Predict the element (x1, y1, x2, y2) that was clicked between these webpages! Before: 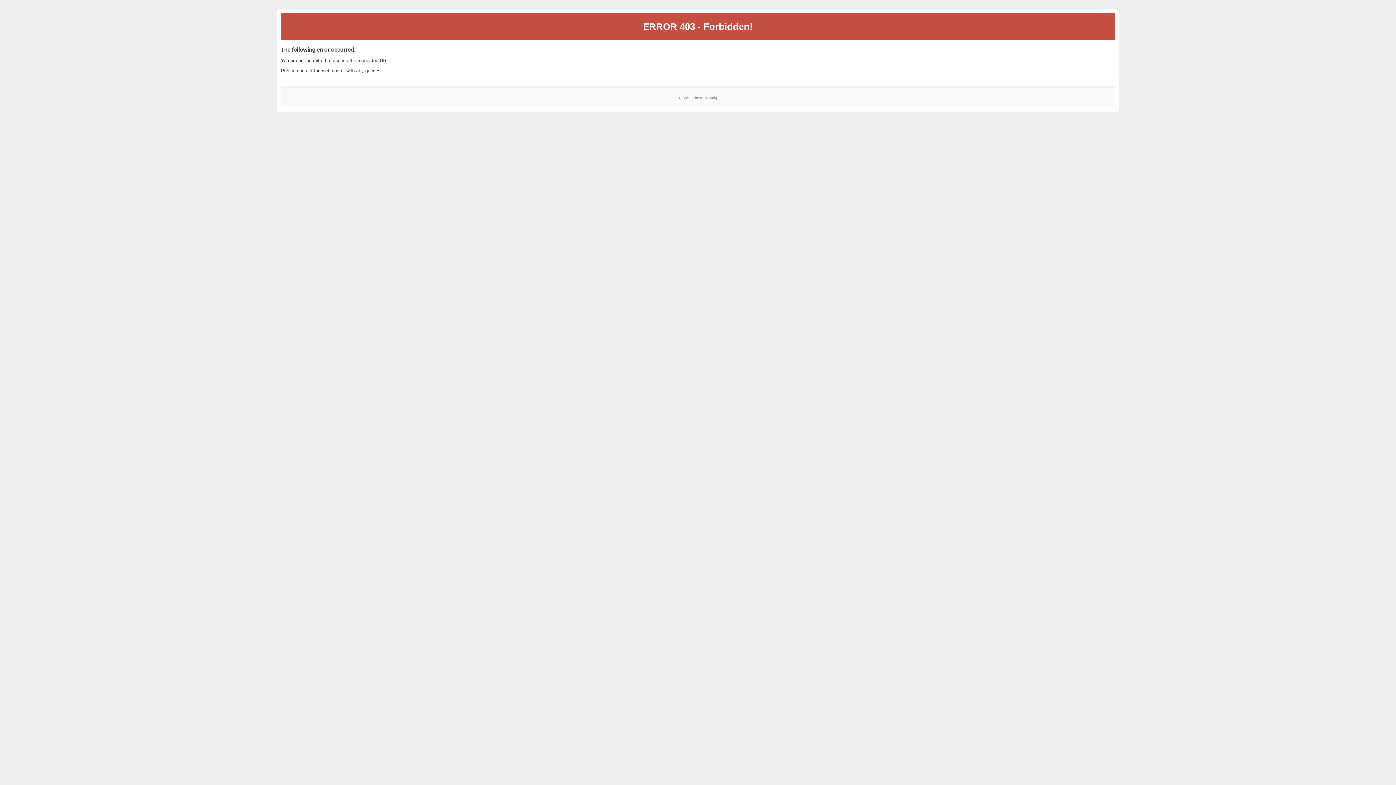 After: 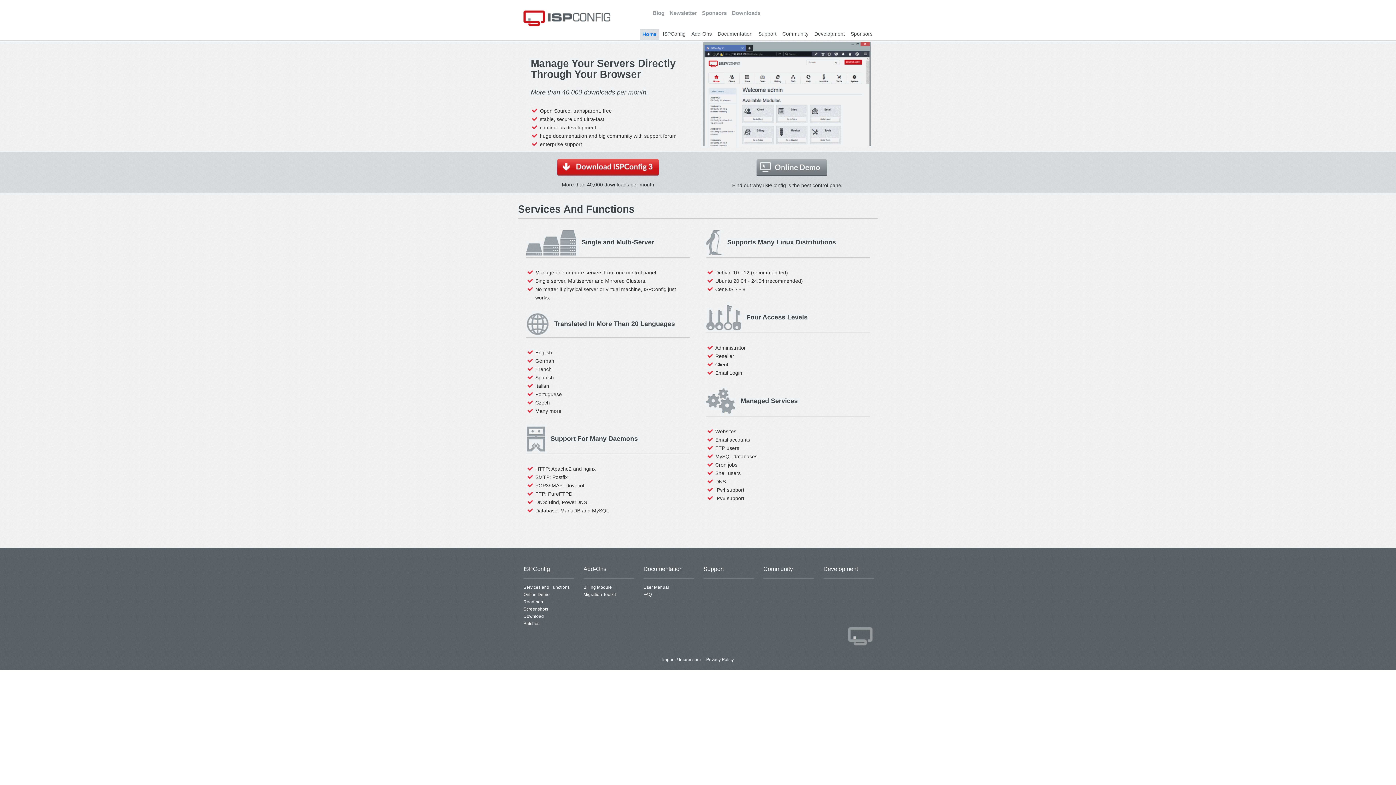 Action: label: ISPConfig bbox: (700, 95, 717, 99)